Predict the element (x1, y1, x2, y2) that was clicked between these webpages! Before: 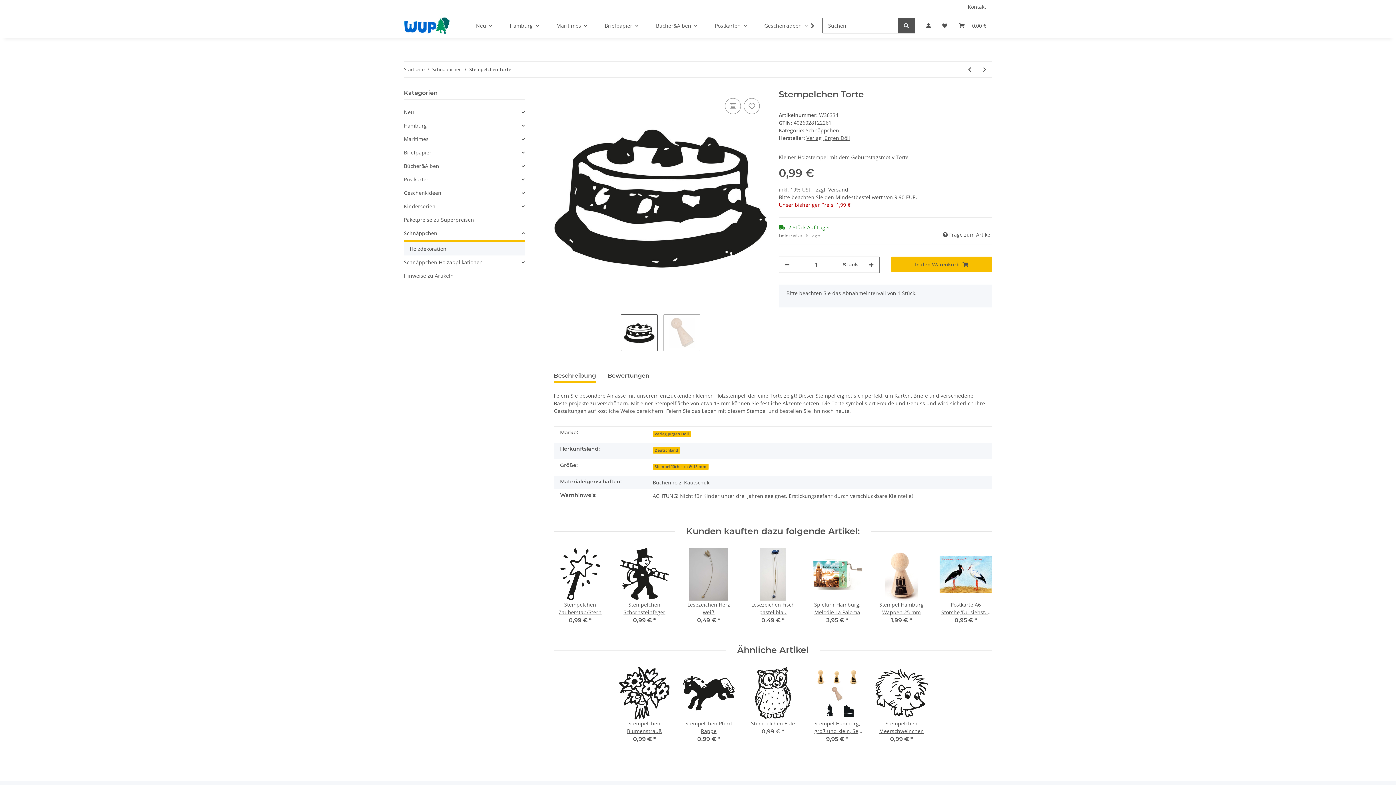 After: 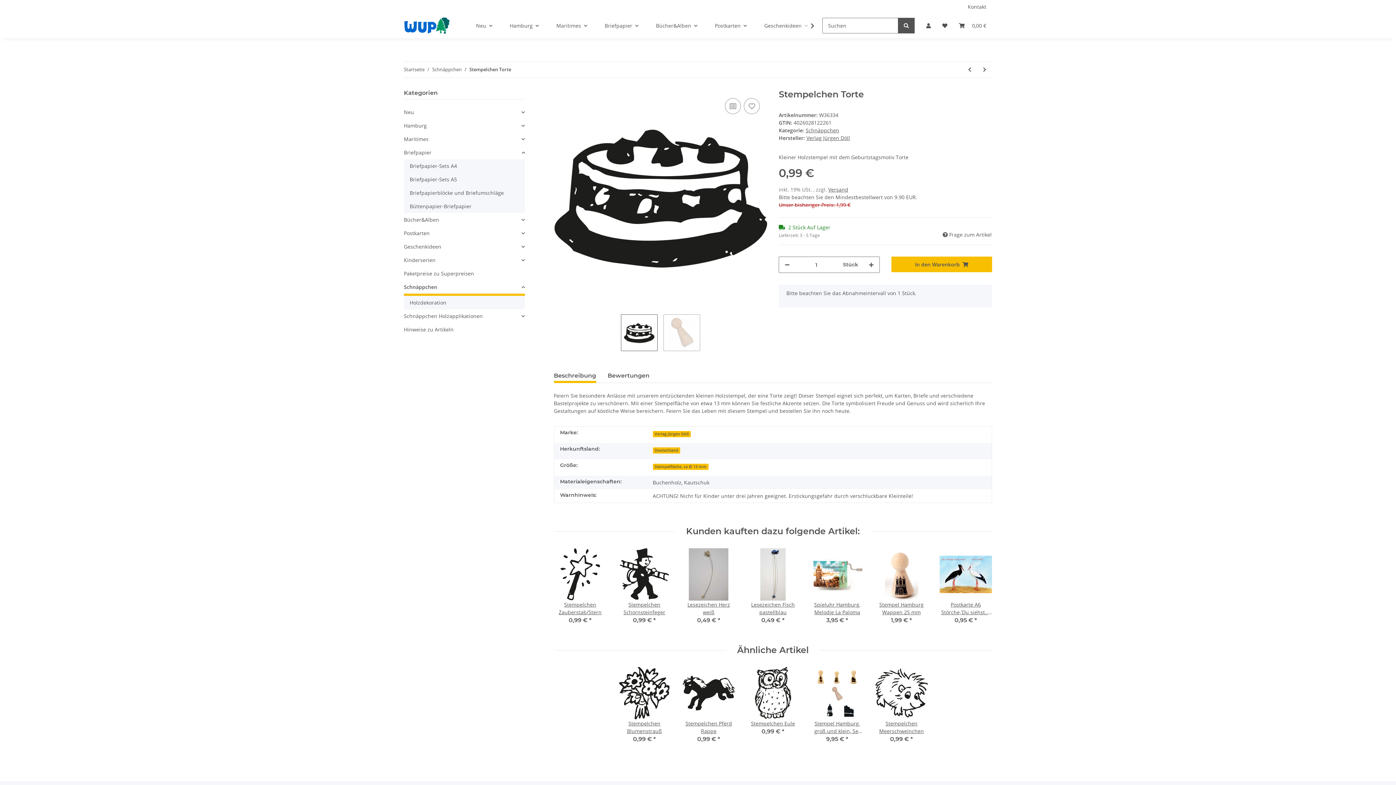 Action: bbox: (404, 145, 524, 159) label: Briefpapier